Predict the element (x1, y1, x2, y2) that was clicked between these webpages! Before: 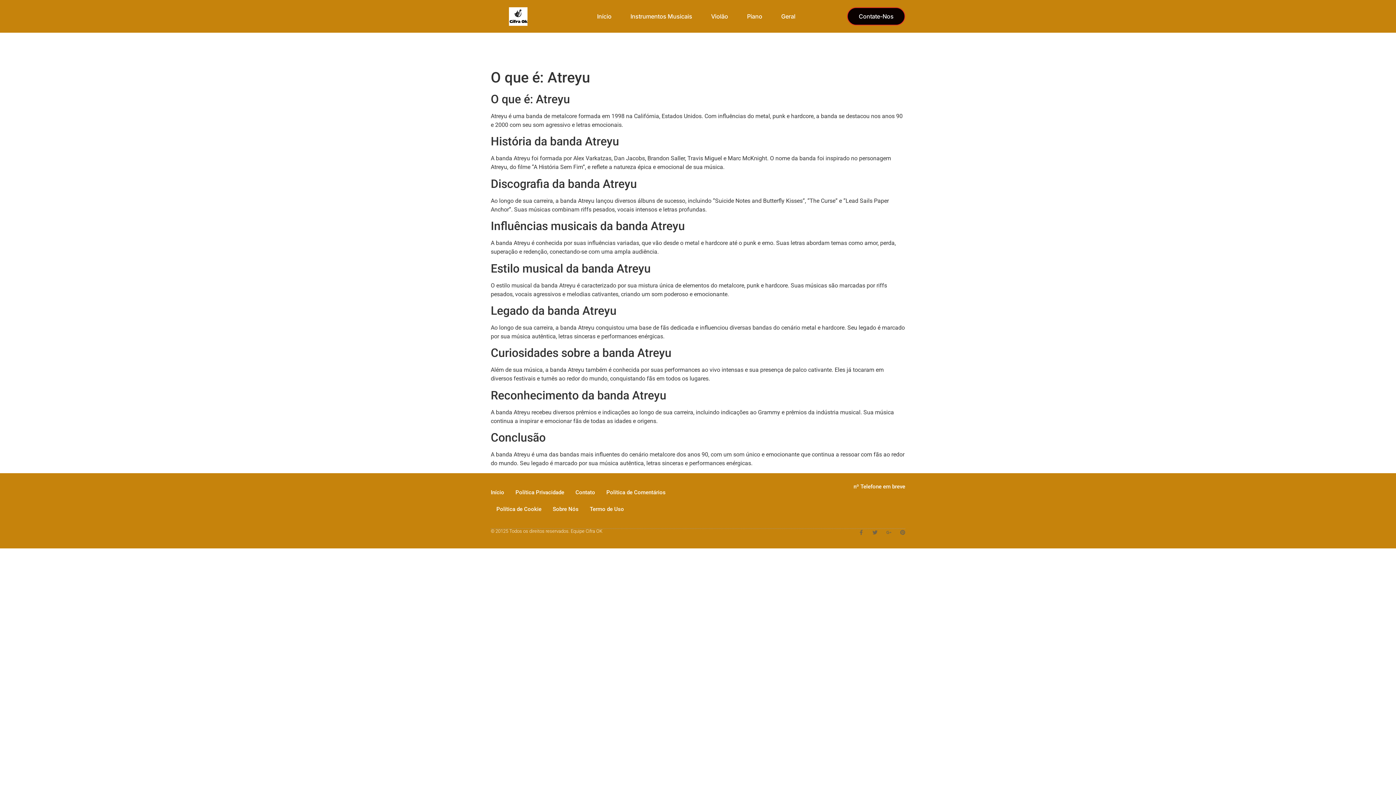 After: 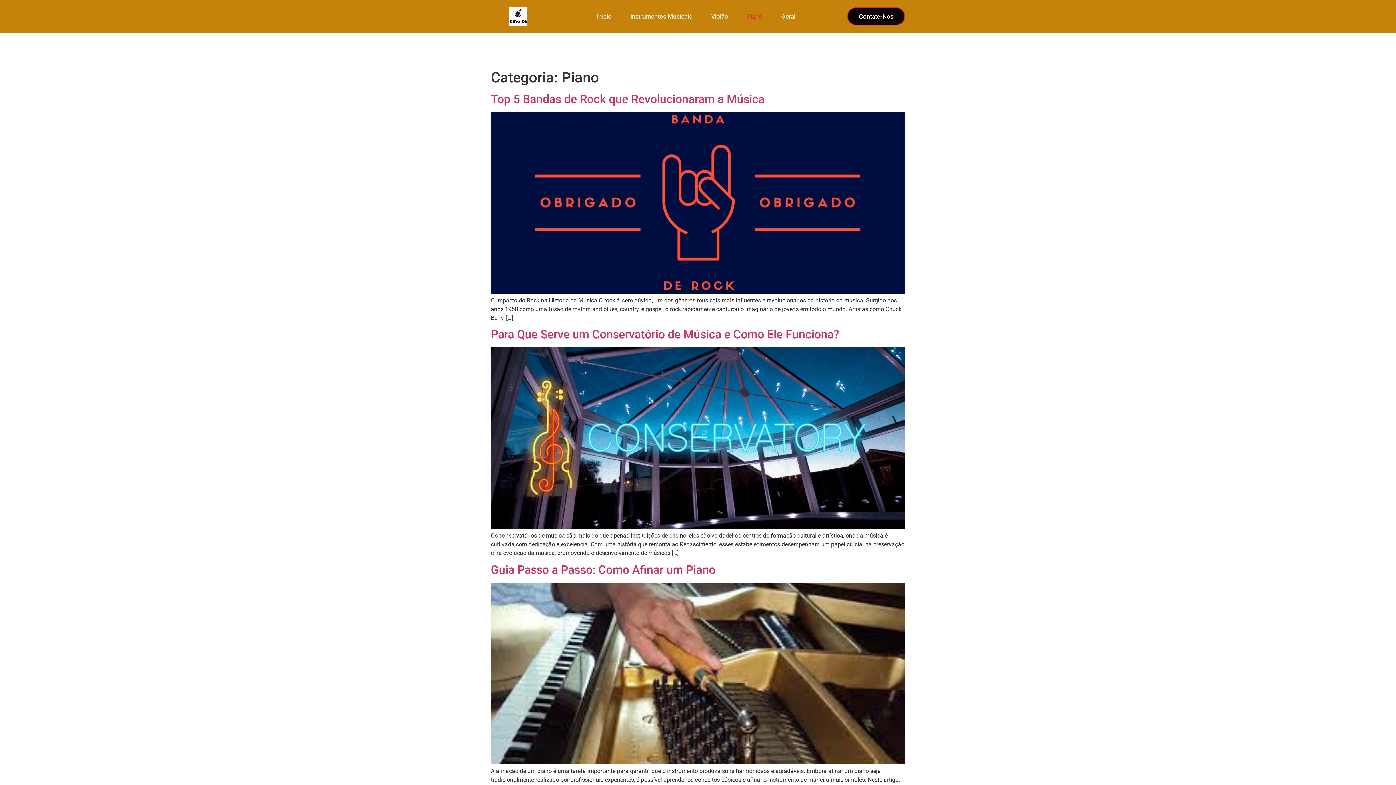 Action: bbox: (747, 12, 762, 20) label: Piano